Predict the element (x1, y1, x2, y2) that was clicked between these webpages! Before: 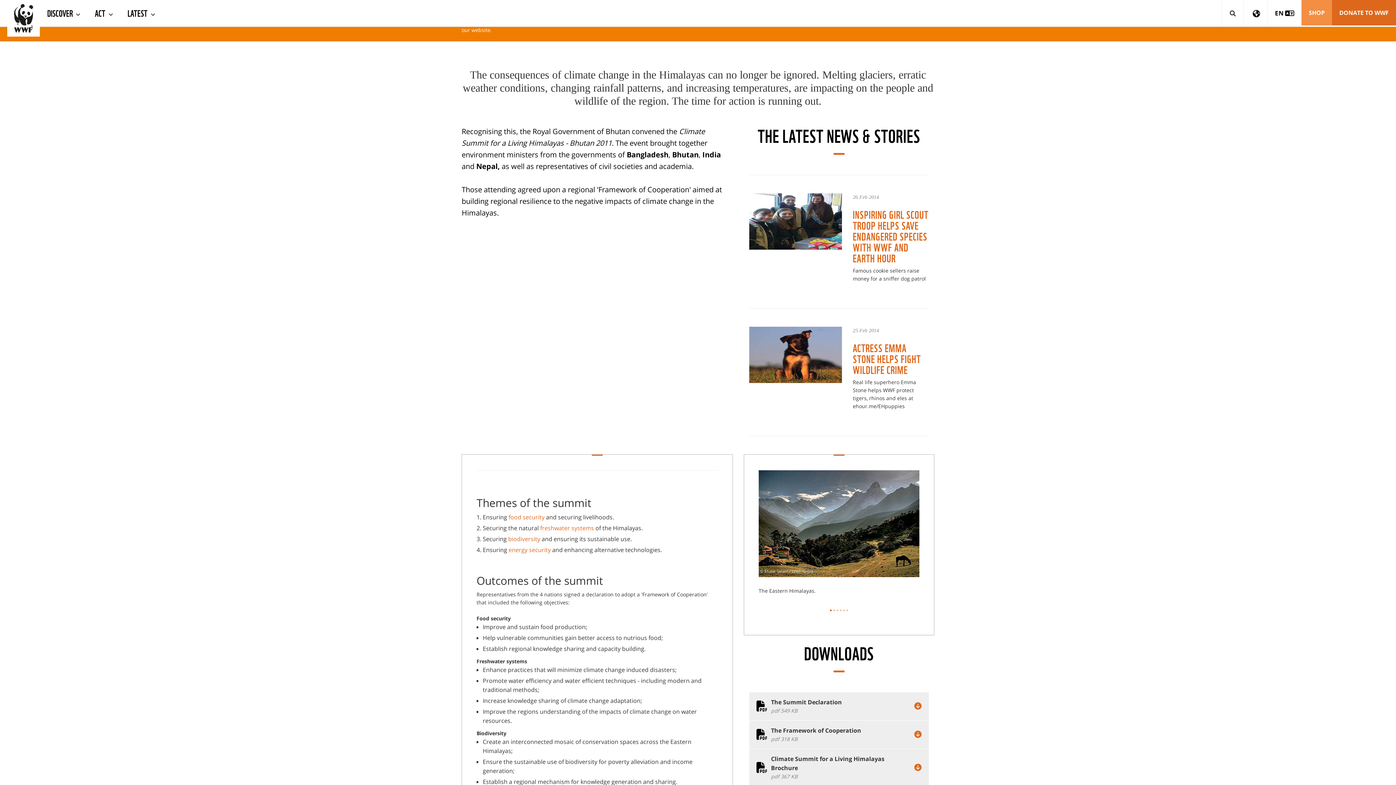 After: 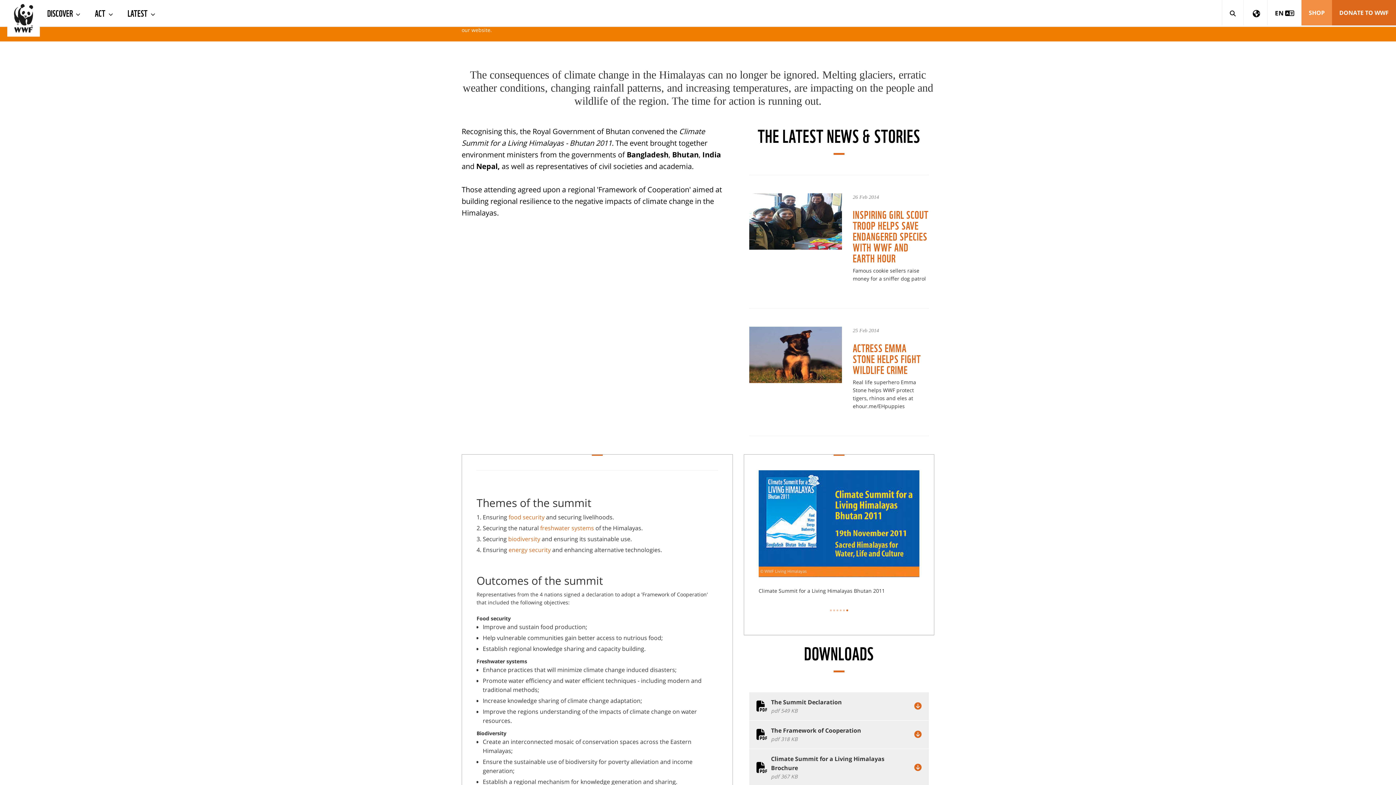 Action: bbox: (846, 609, 848, 611) label: 6 of 6